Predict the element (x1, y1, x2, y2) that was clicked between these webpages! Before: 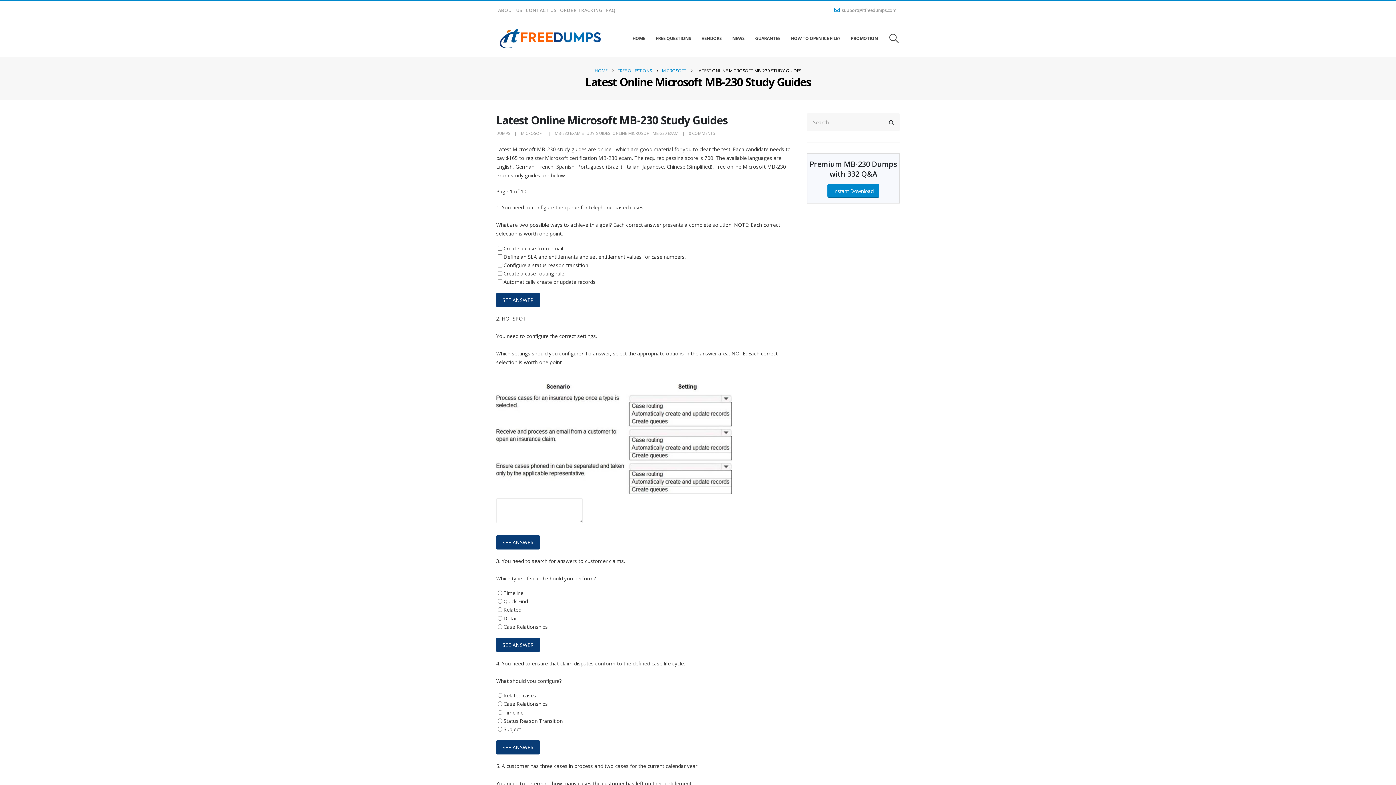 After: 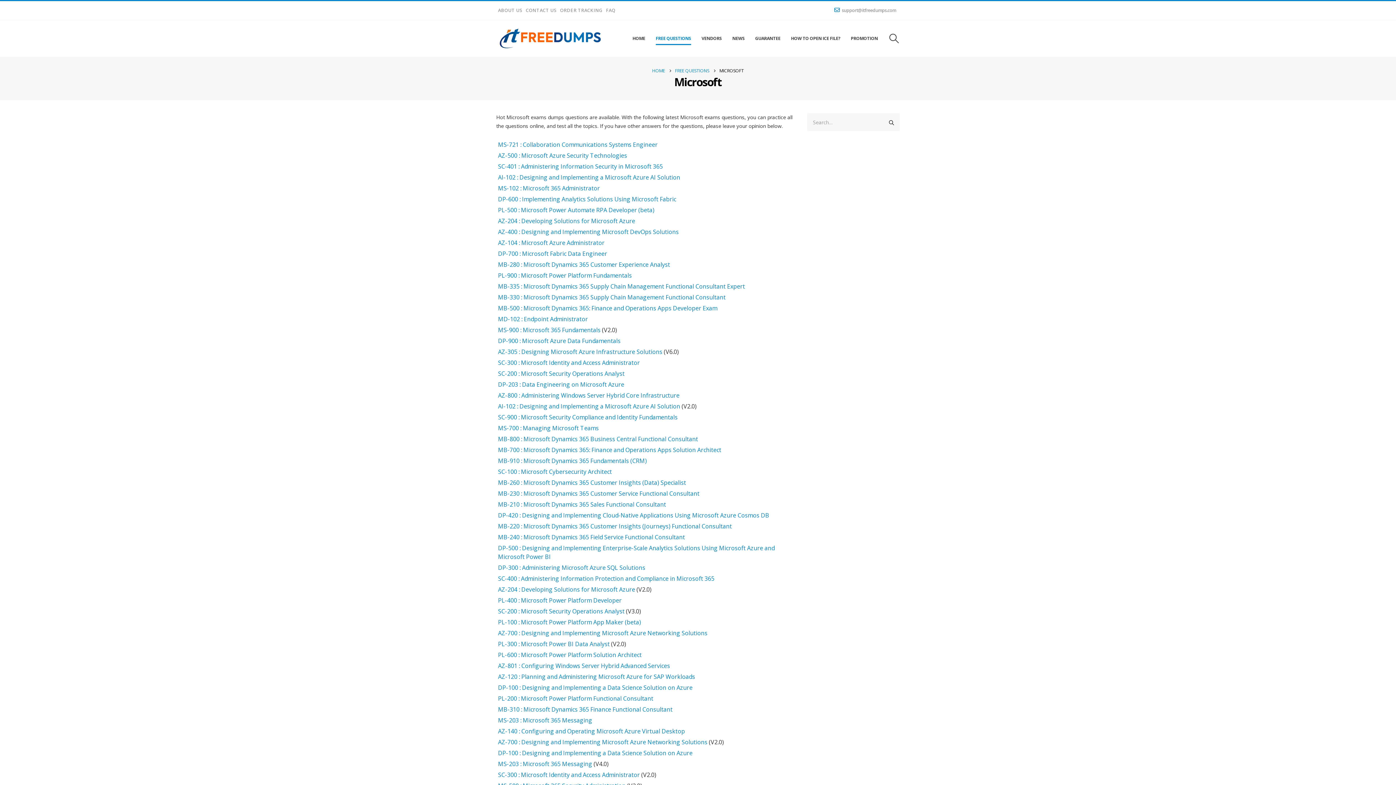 Action: label: MICROSOFT bbox: (521, 130, 544, 136)